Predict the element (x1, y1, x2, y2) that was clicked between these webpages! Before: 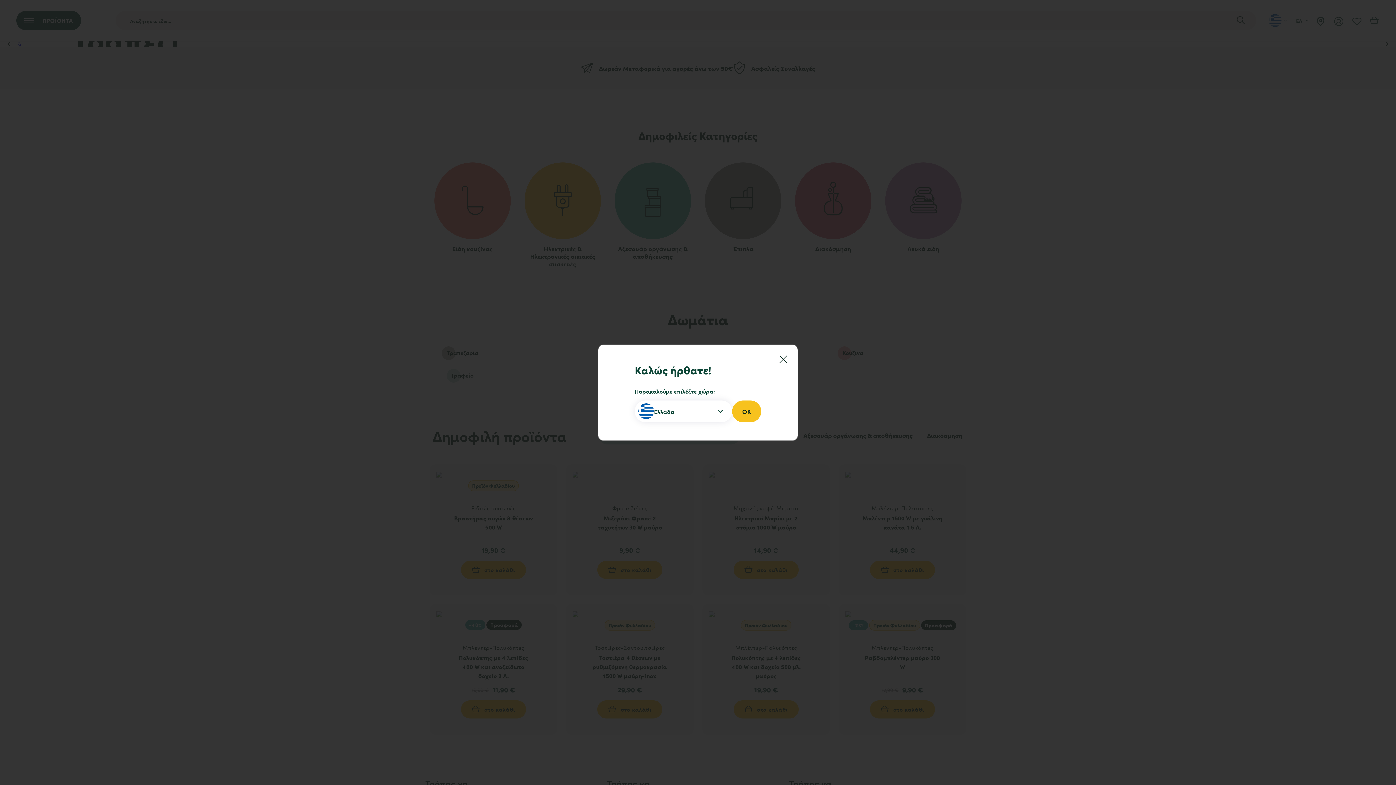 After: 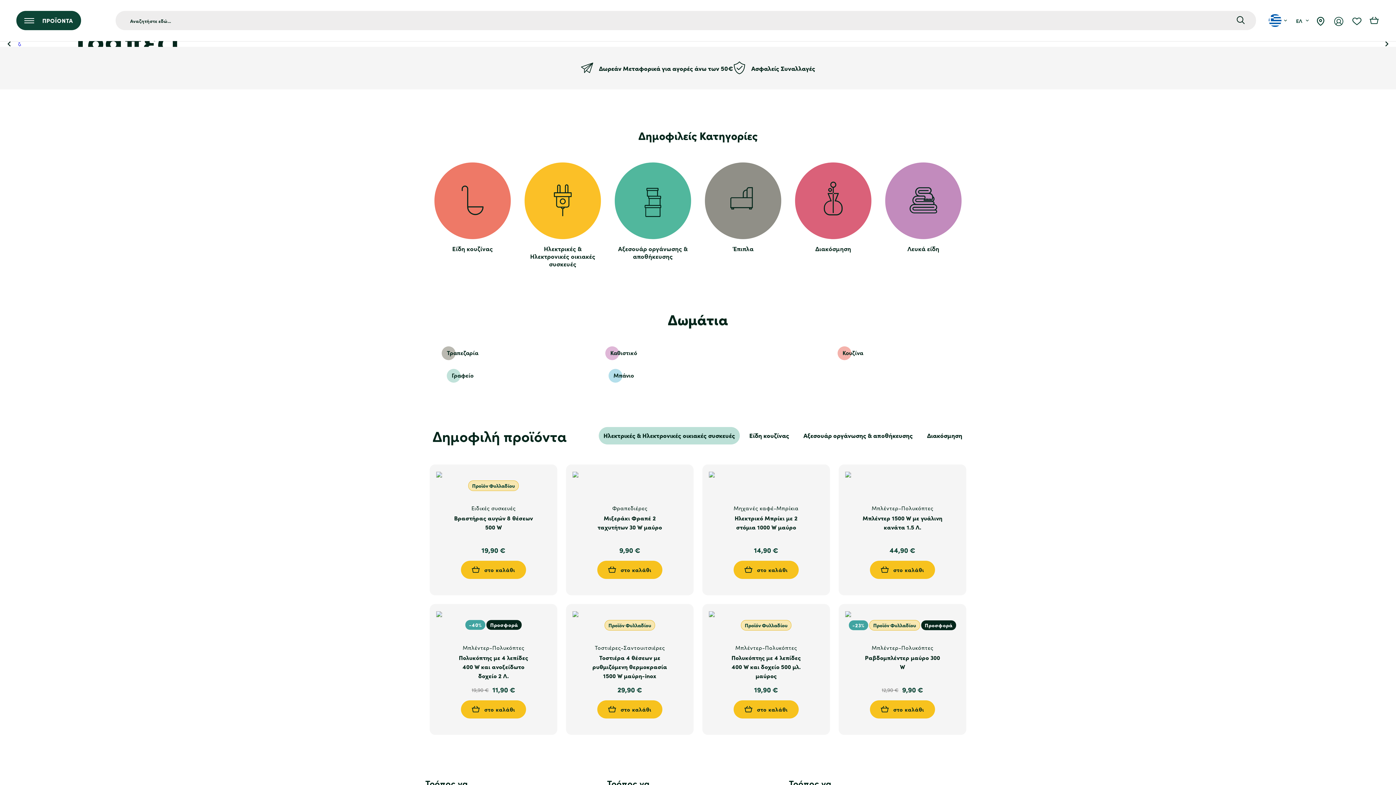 Action: bbox: (779, 348, 794, 363)